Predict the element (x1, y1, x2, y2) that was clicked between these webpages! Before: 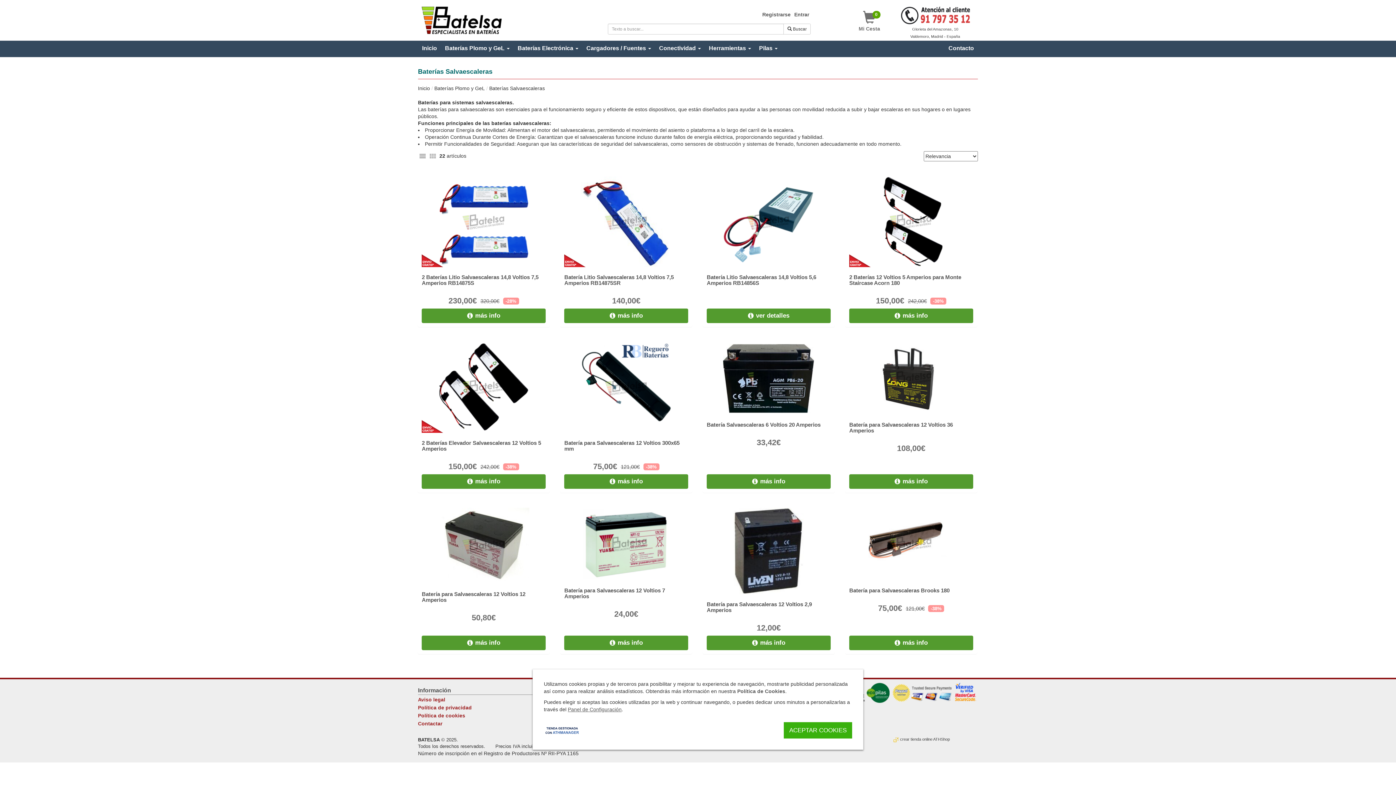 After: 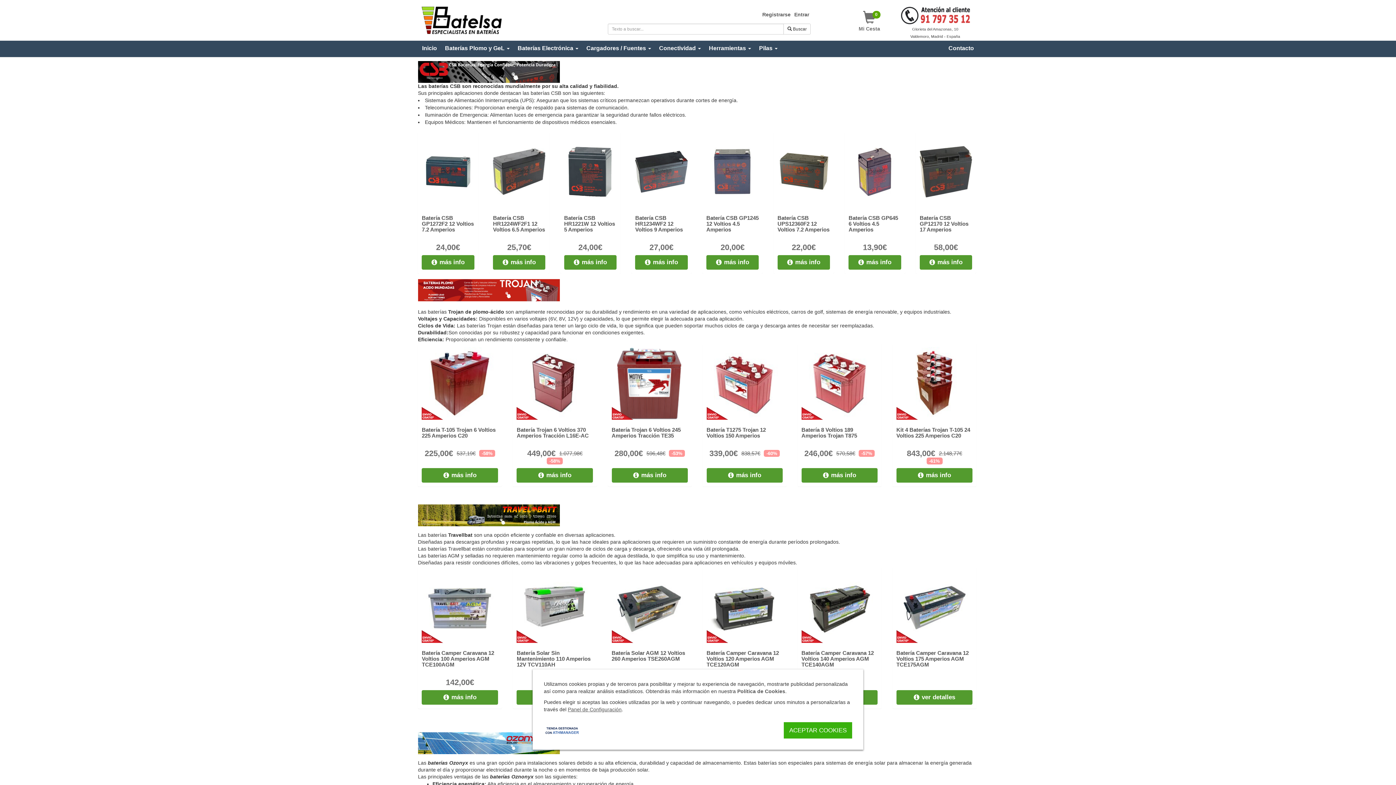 Action: label: Inicio bbox: (418, 40, 441, 57)